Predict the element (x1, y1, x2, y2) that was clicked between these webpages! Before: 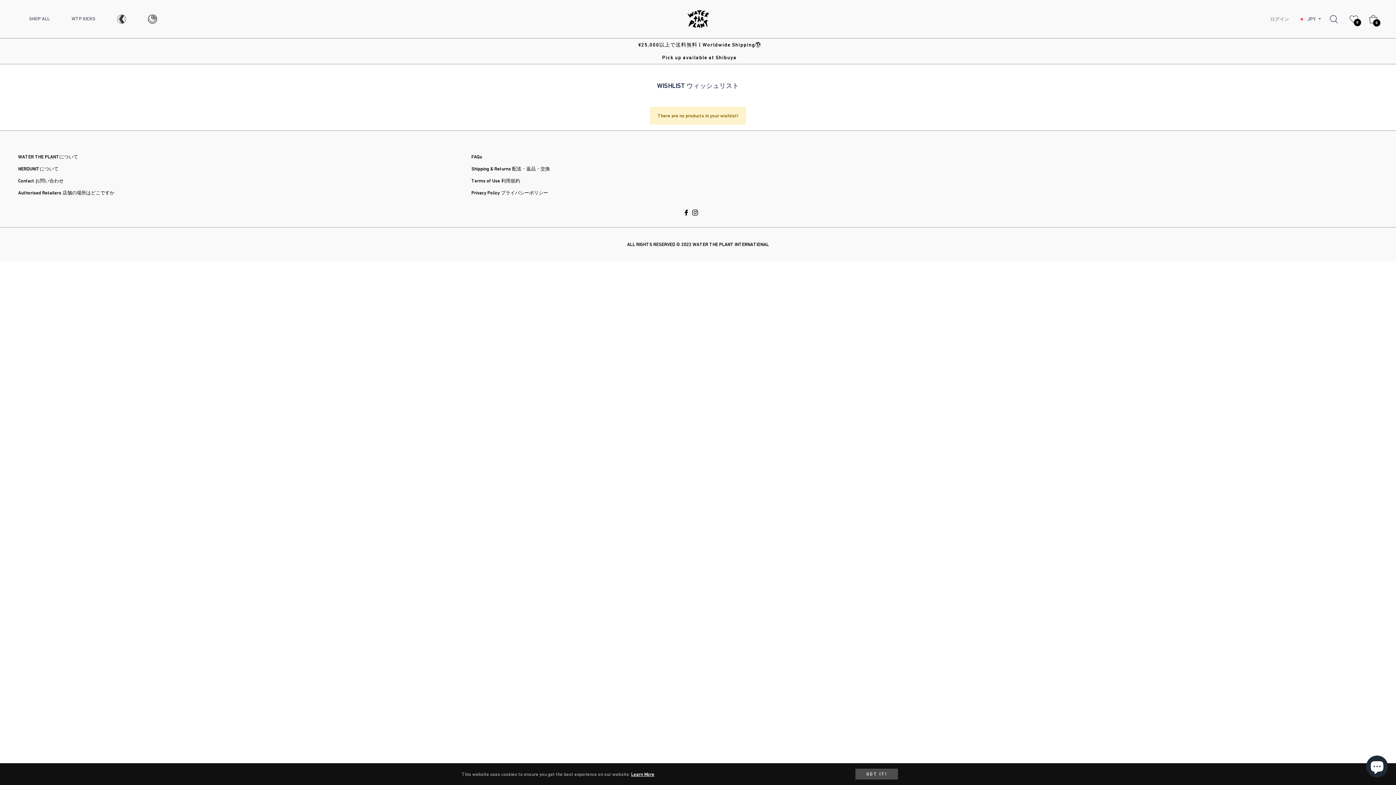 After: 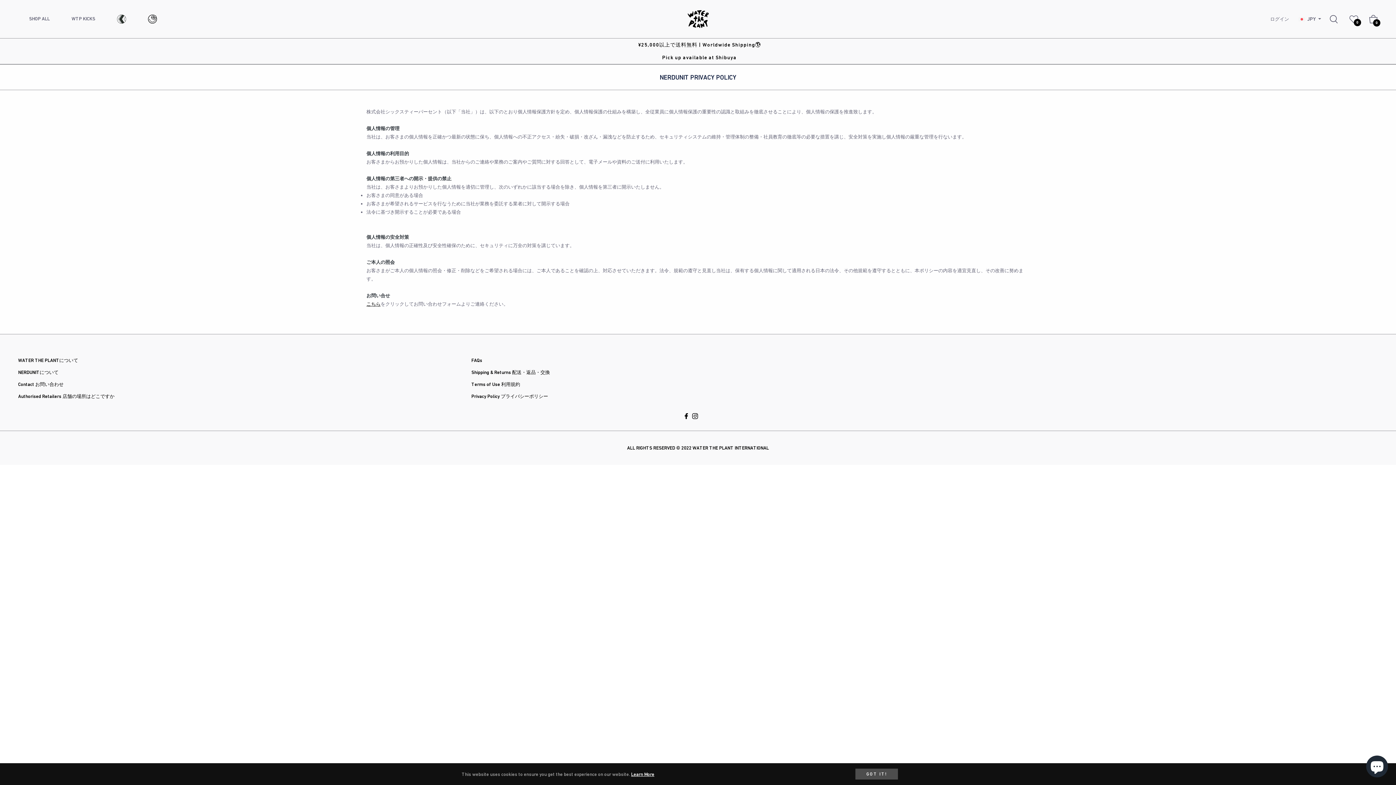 Action: label: Privacy Policy プライバシーポリシー bbox: (471, 190, 548, 195)